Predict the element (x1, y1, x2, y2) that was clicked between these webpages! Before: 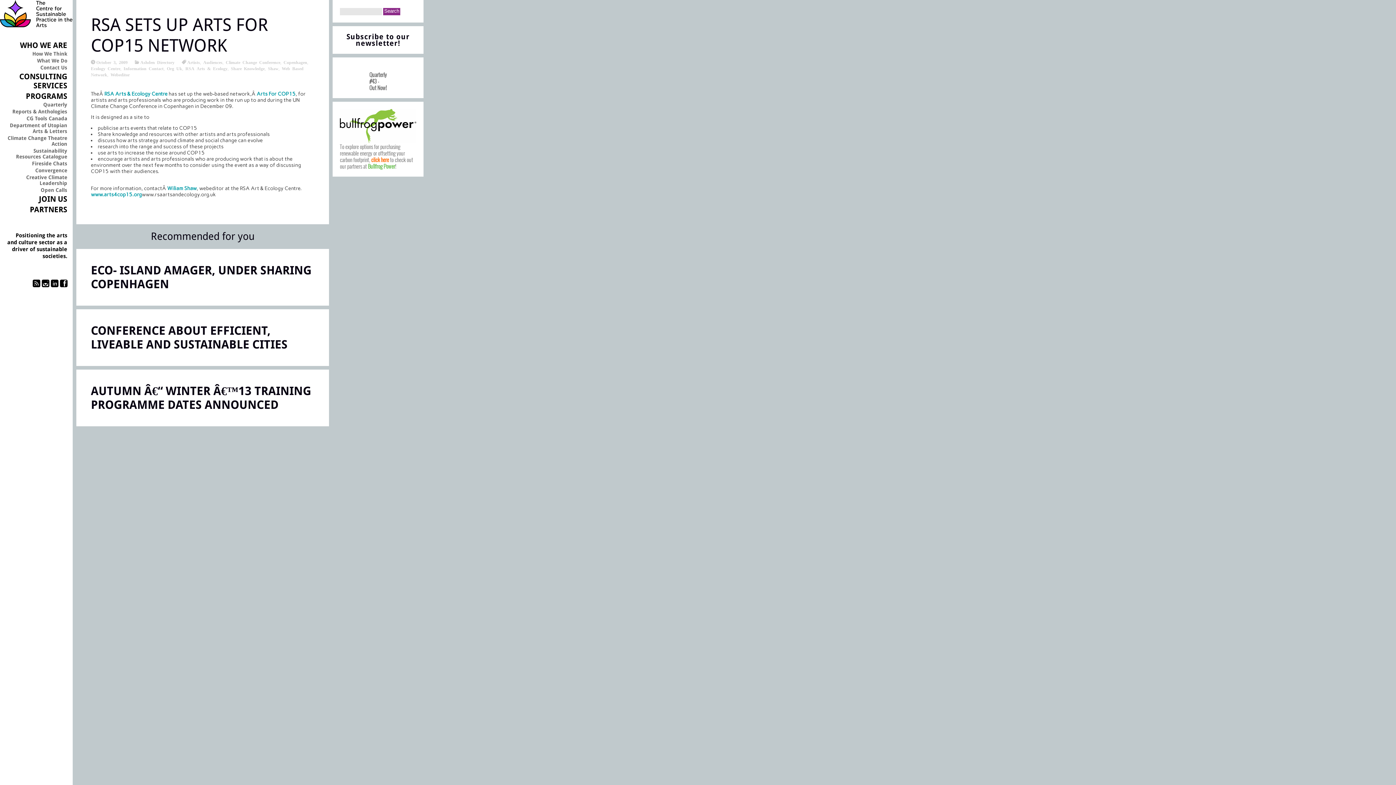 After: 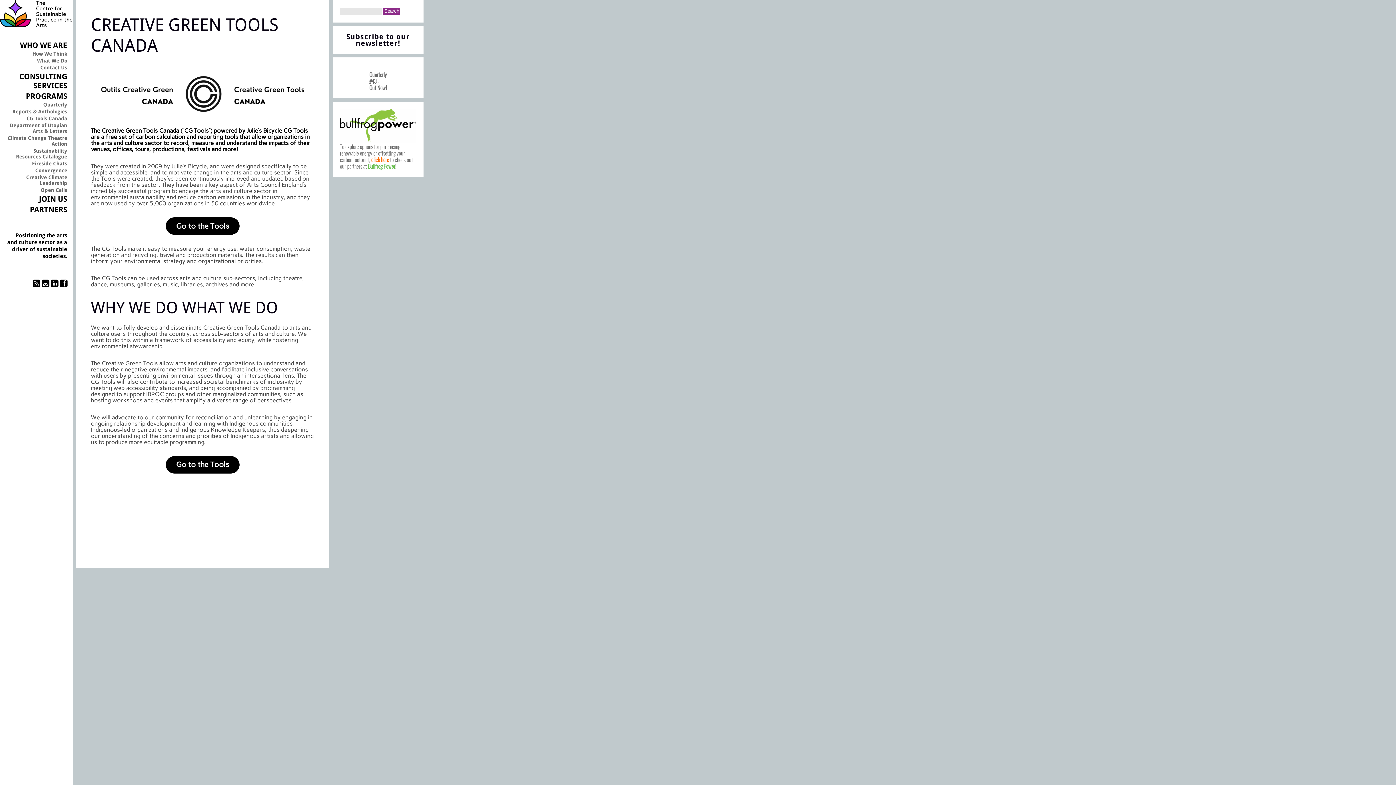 Action: label: CG Tools Canada bbox: (26, 115, 67, 121)